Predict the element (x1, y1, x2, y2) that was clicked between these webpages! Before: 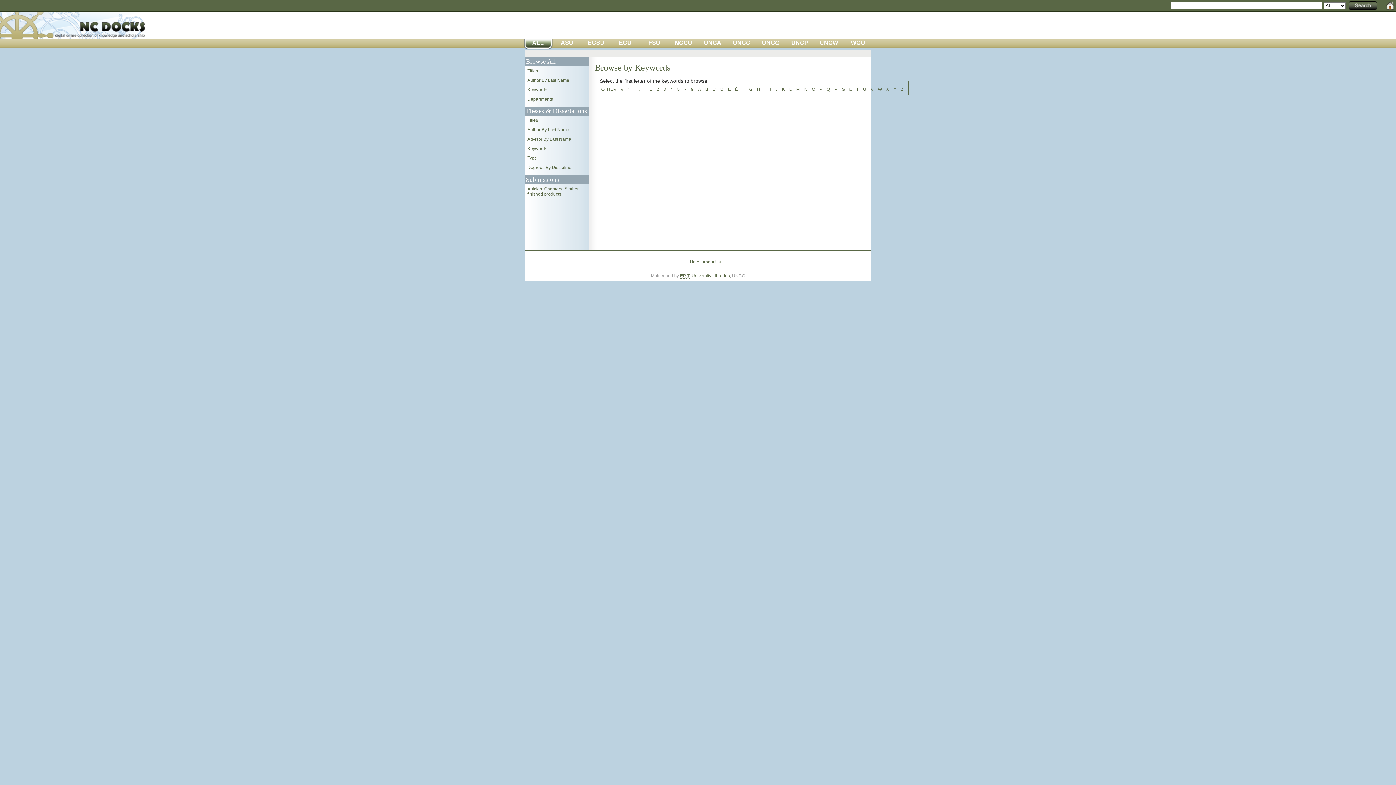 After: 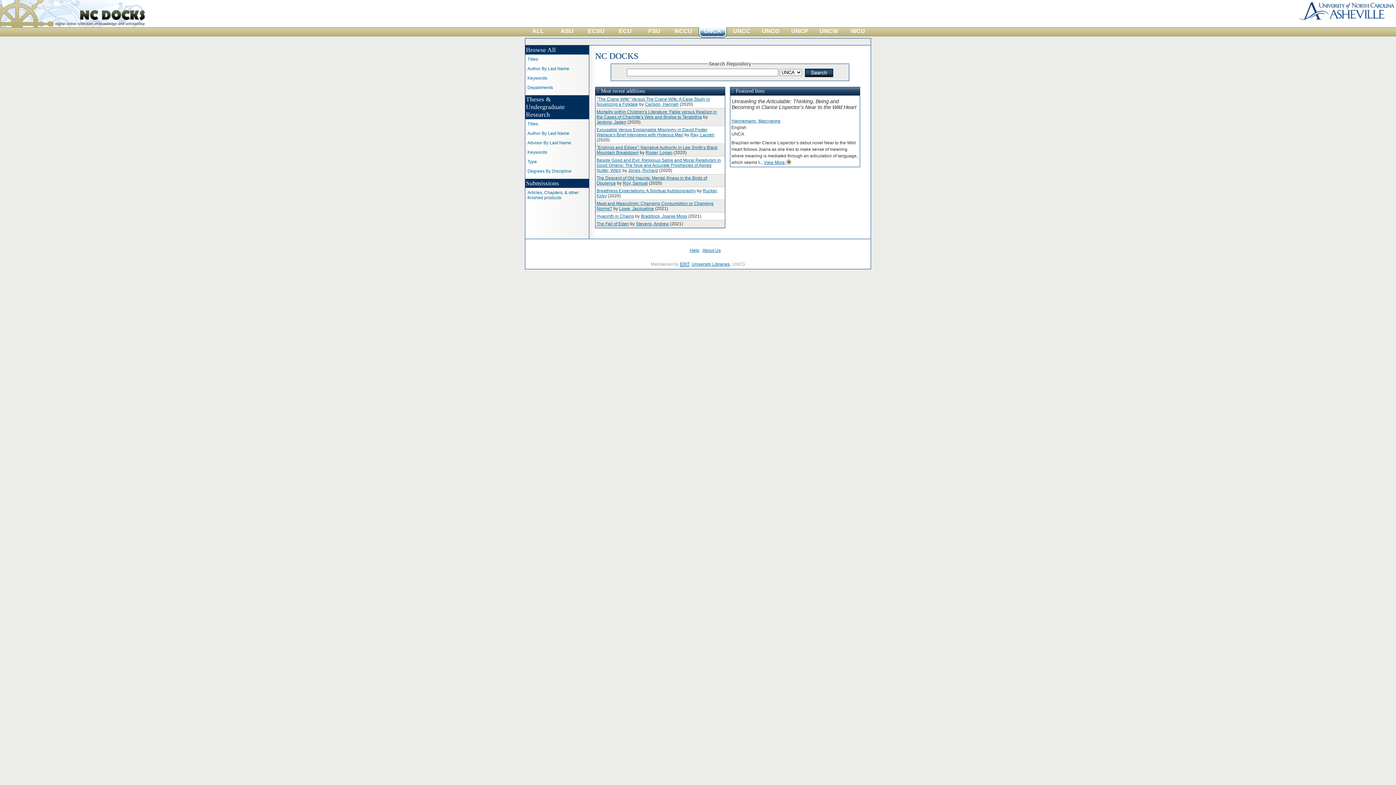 Action: bbox: (698, 38, 727, 49) label: UNCA